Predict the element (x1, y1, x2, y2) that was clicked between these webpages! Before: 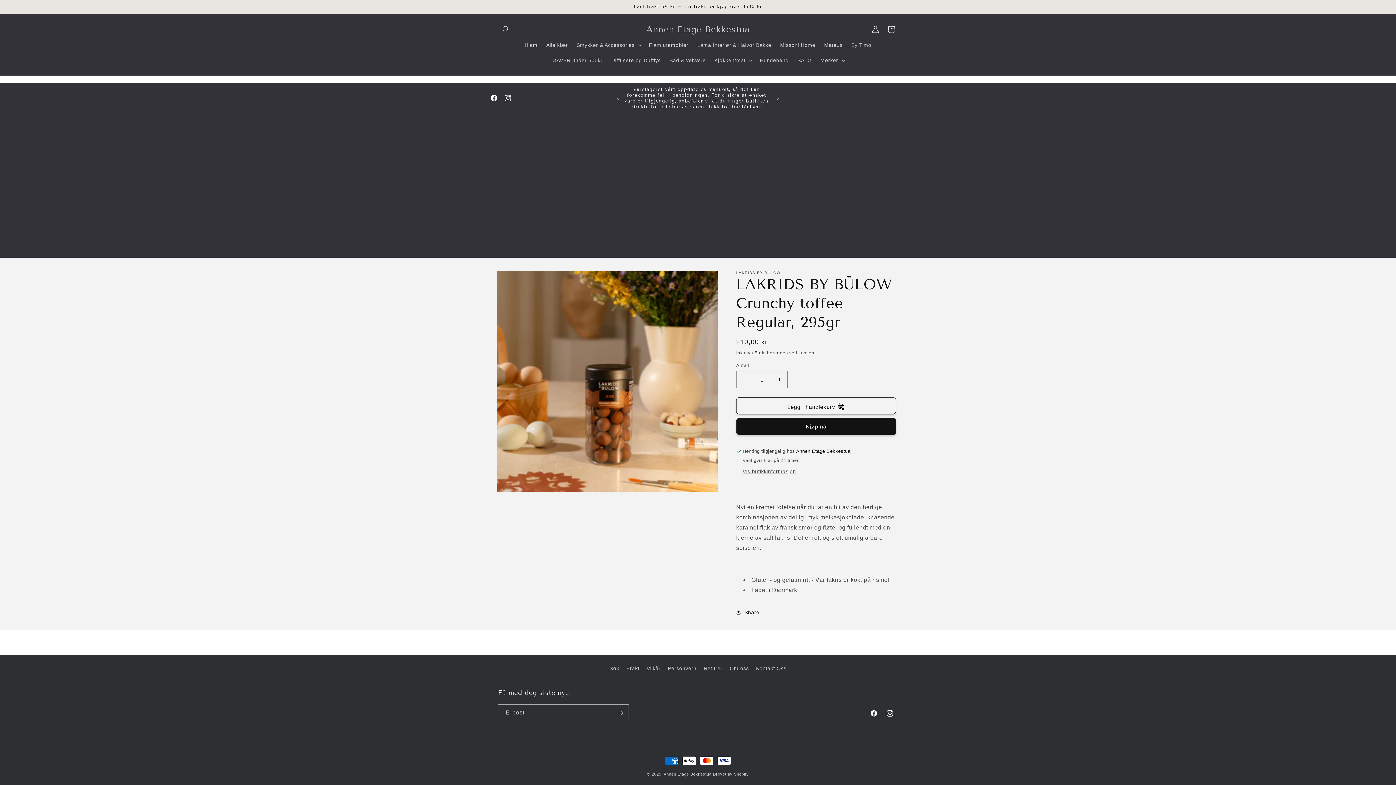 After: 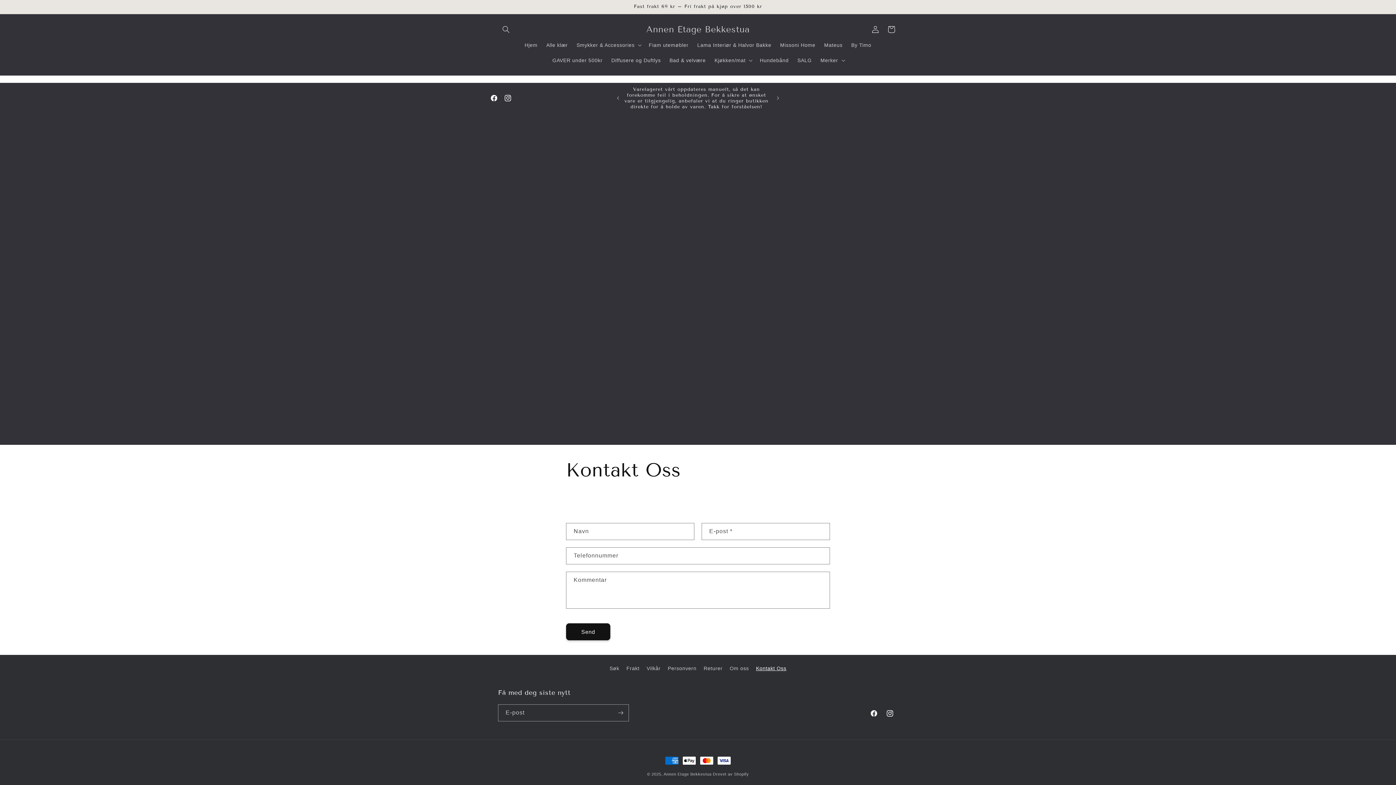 Action: label: Kontakt Oss bbox: (756, 662, 786, 675)